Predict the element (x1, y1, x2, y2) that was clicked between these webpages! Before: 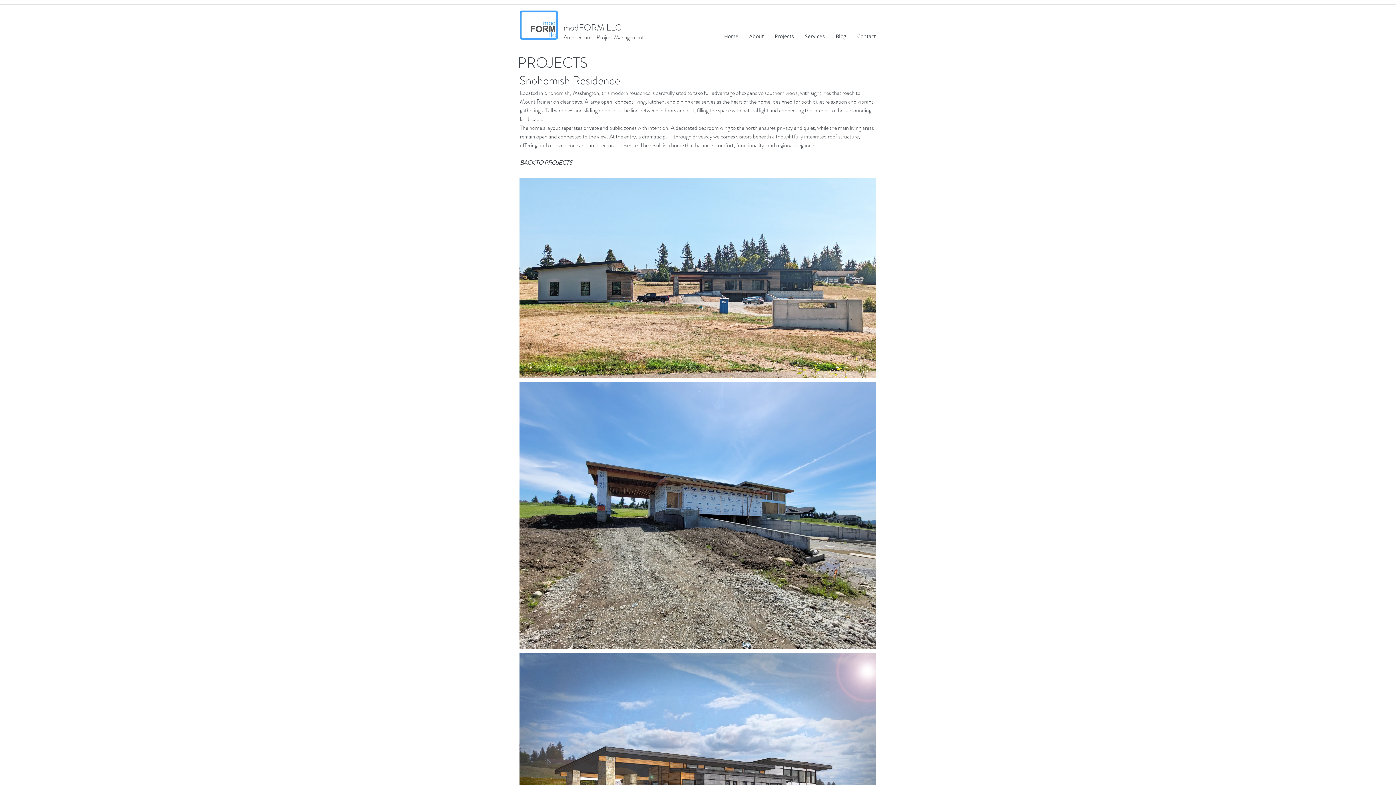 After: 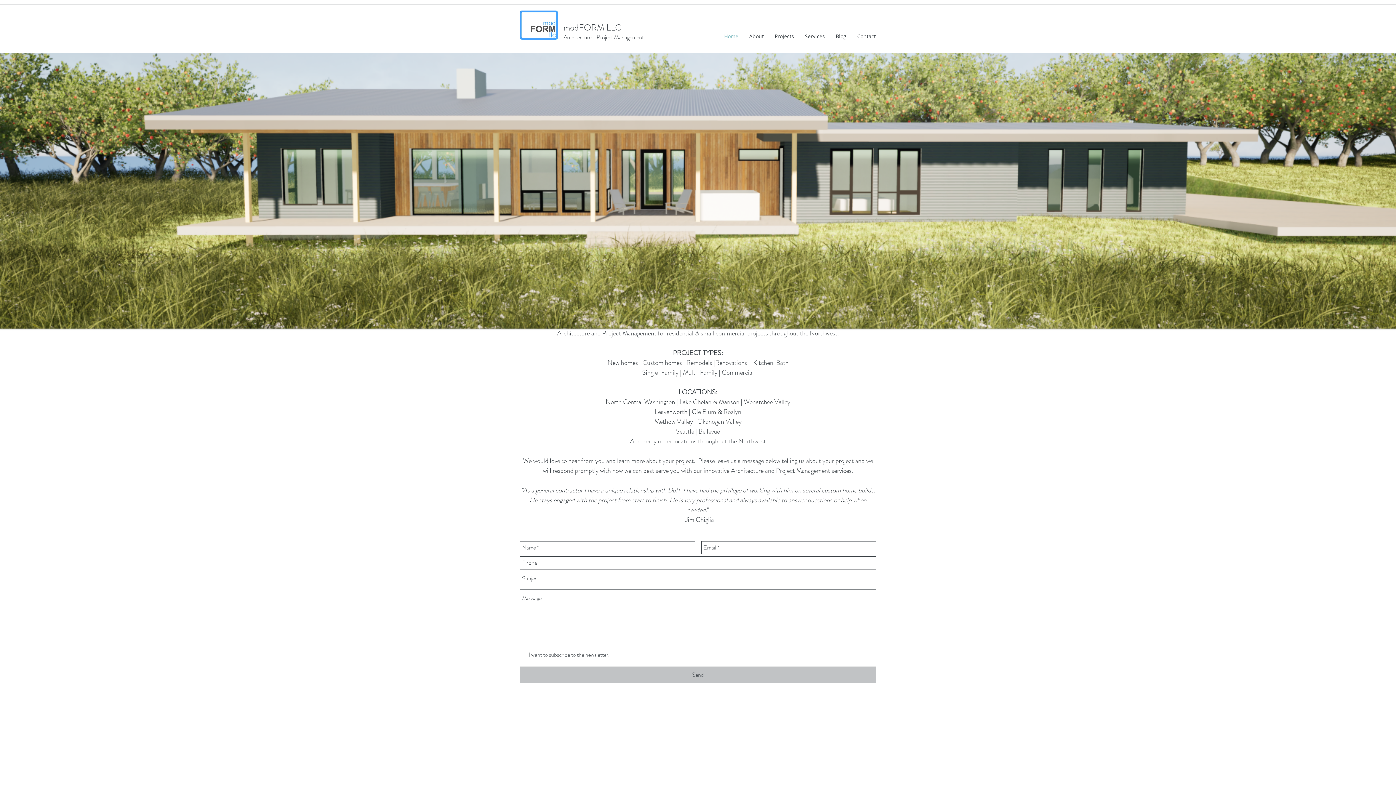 Action: bbox: (718, 30, 744, 41) label: Home